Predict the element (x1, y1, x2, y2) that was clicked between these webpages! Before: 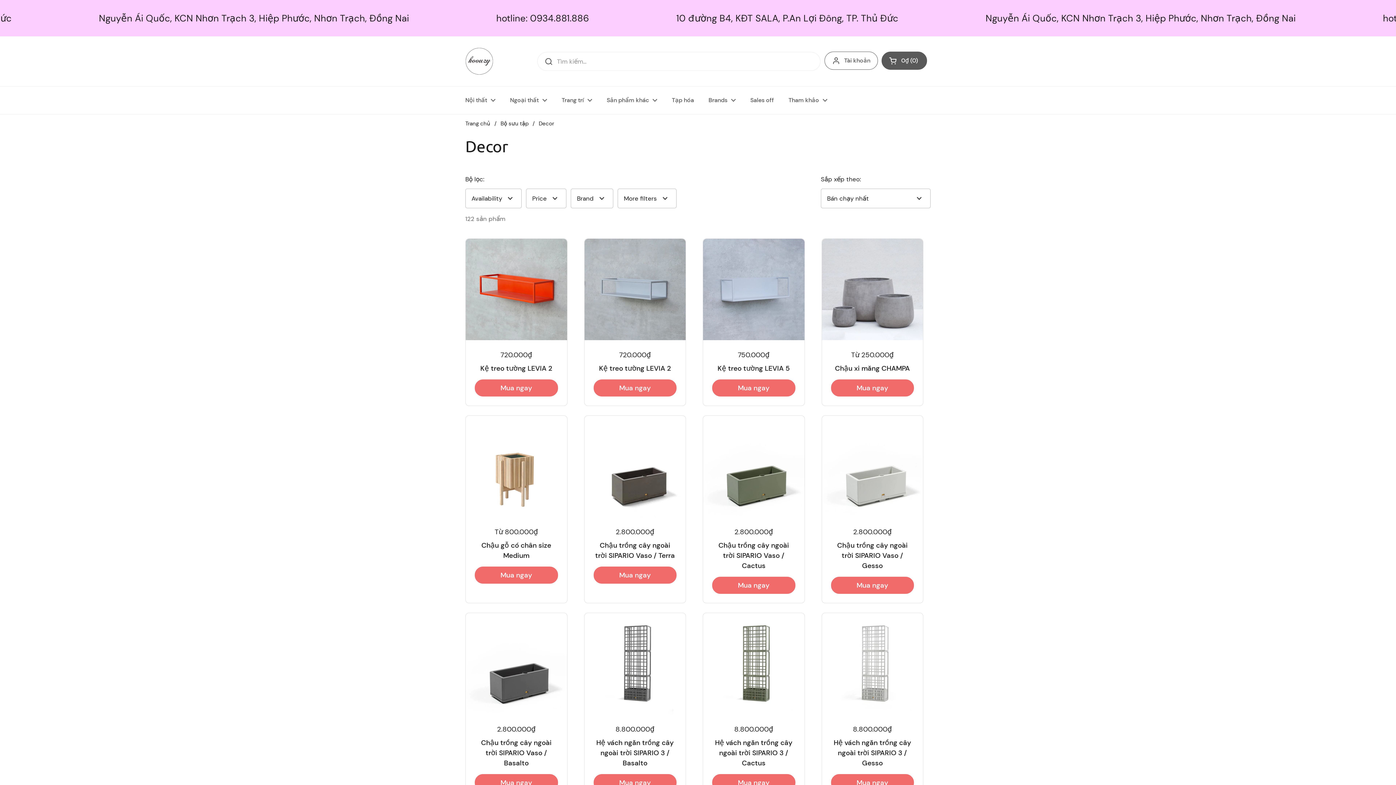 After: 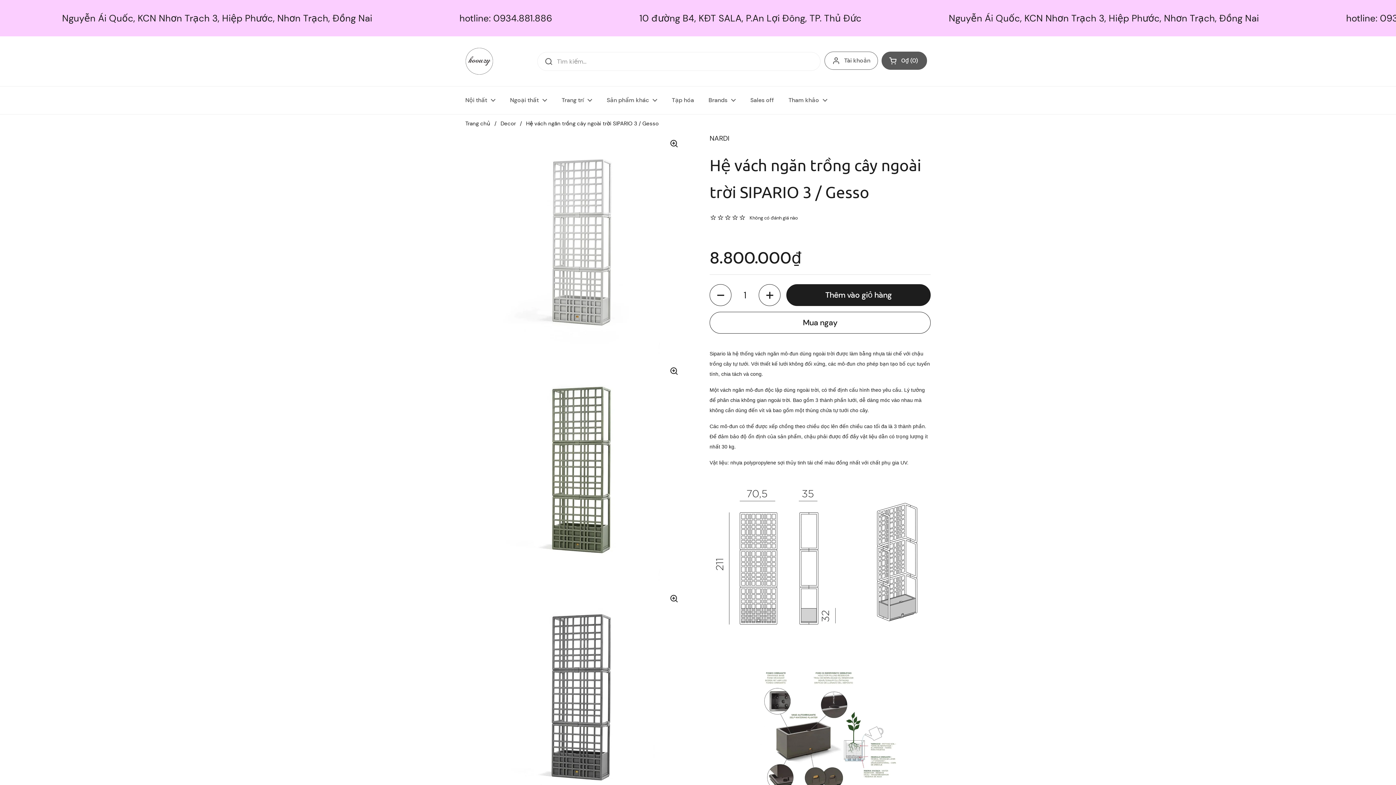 Action: bbox: (822, 613, 923, 714)